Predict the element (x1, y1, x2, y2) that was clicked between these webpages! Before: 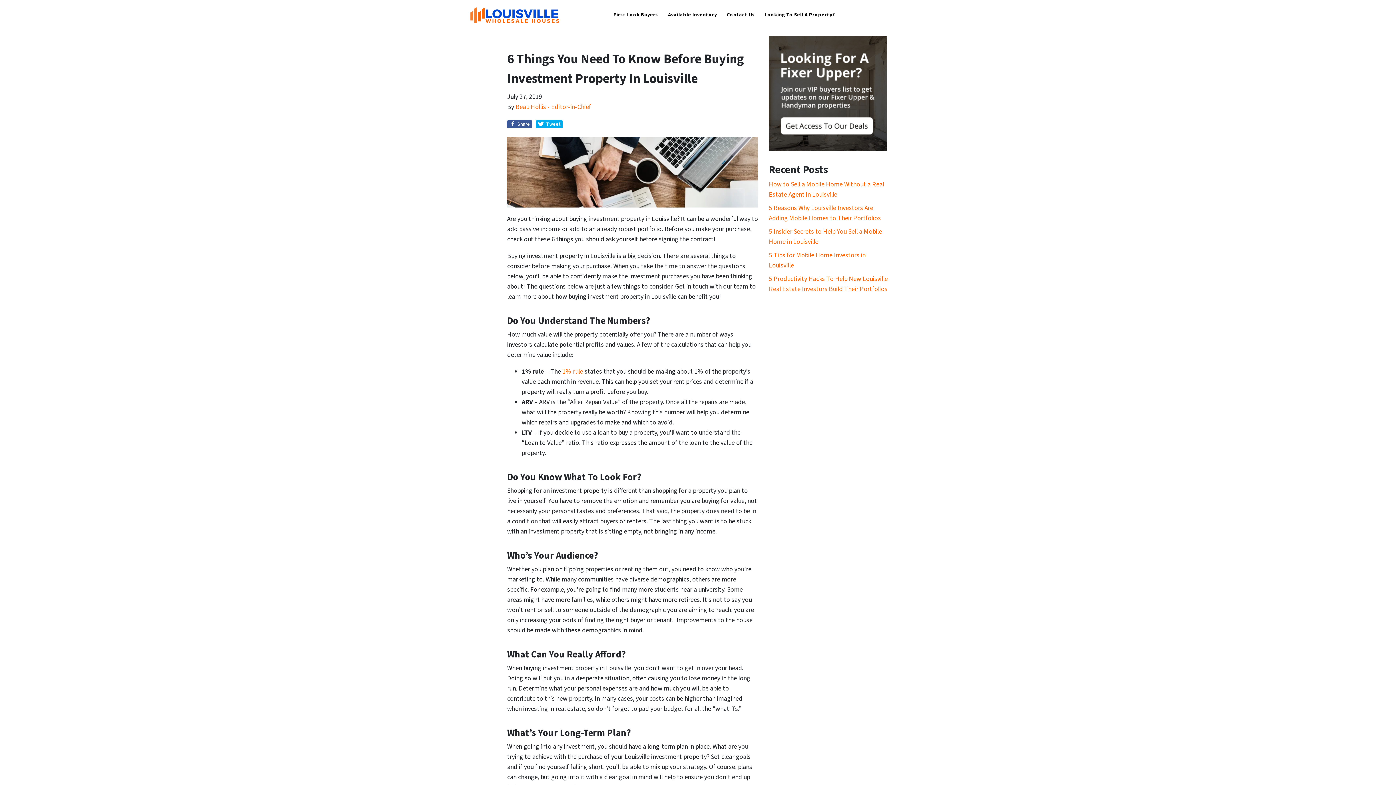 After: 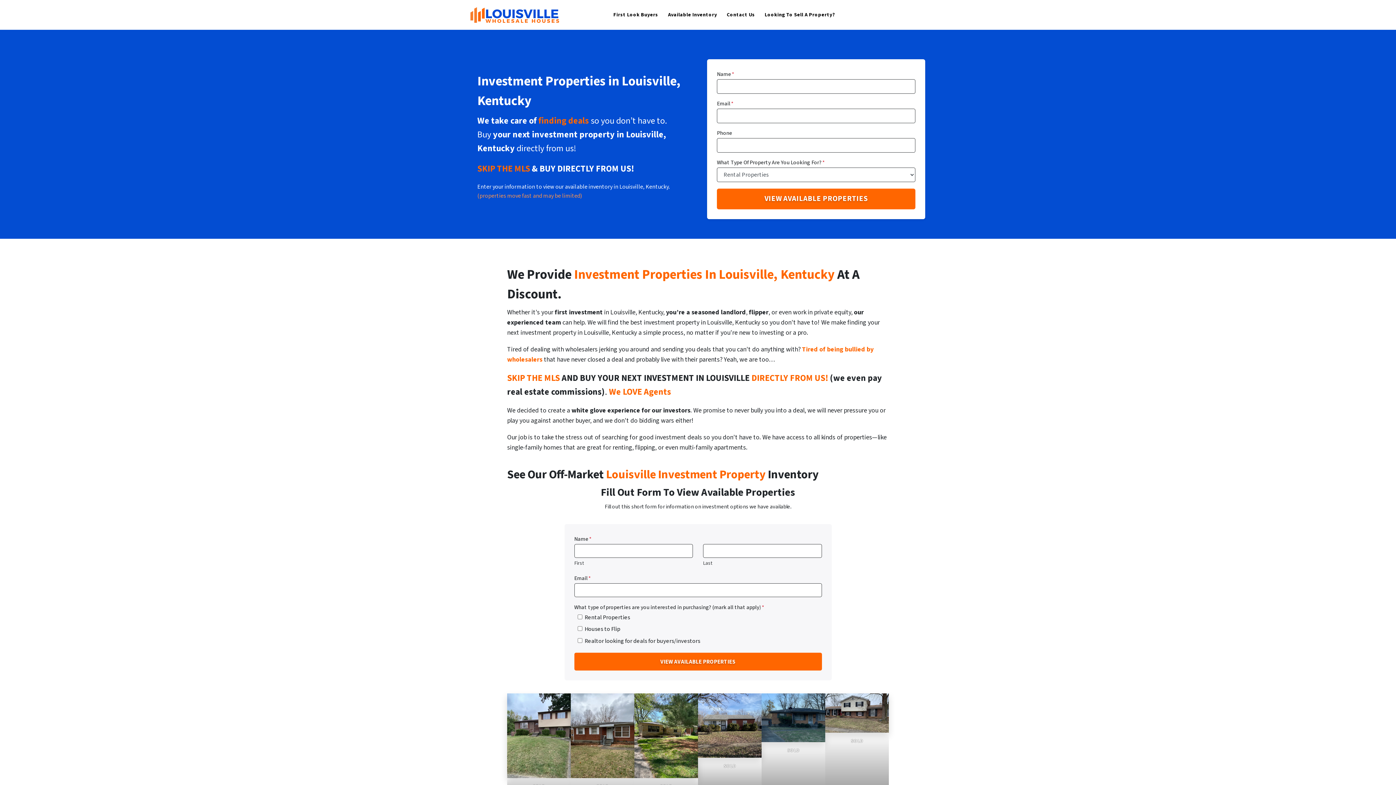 Action: bbox: (469, 4, 578, 25)